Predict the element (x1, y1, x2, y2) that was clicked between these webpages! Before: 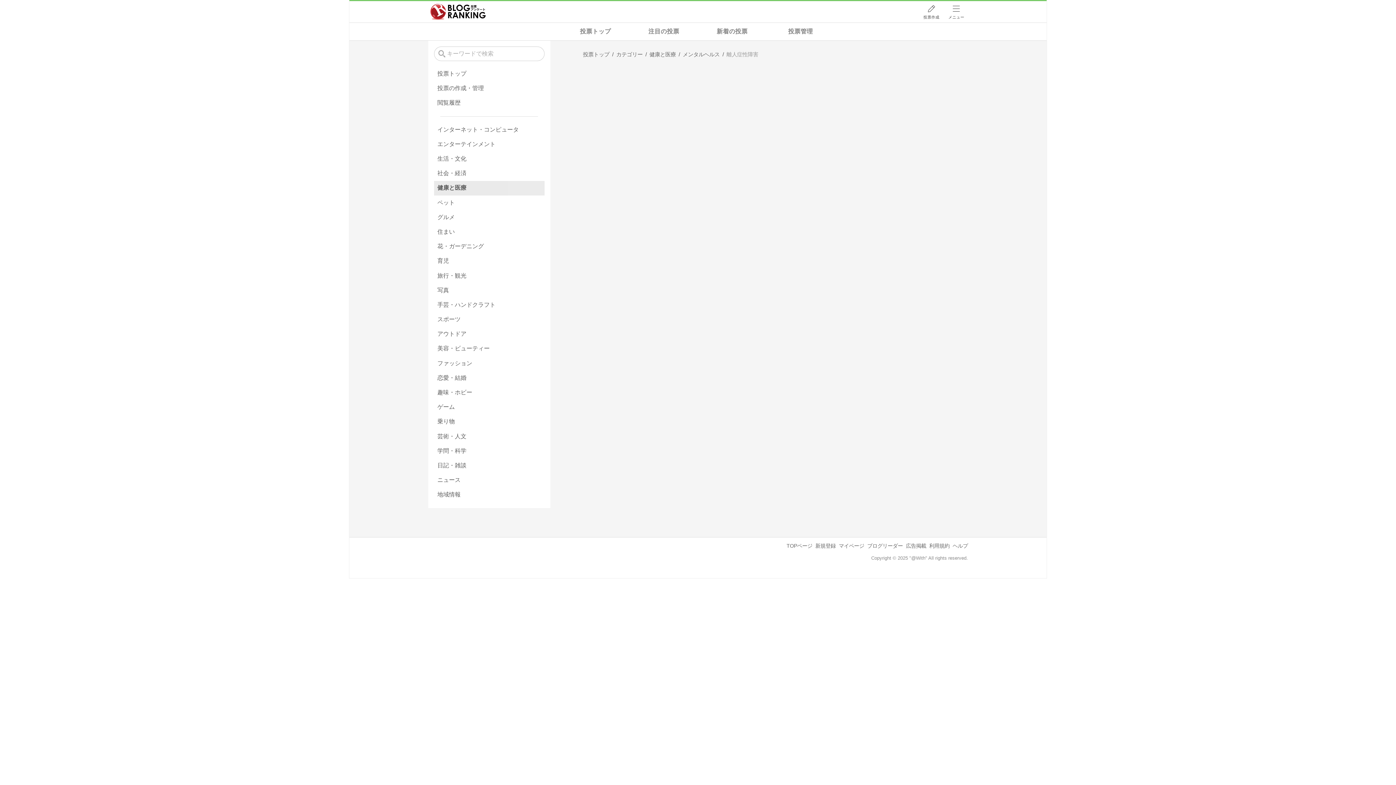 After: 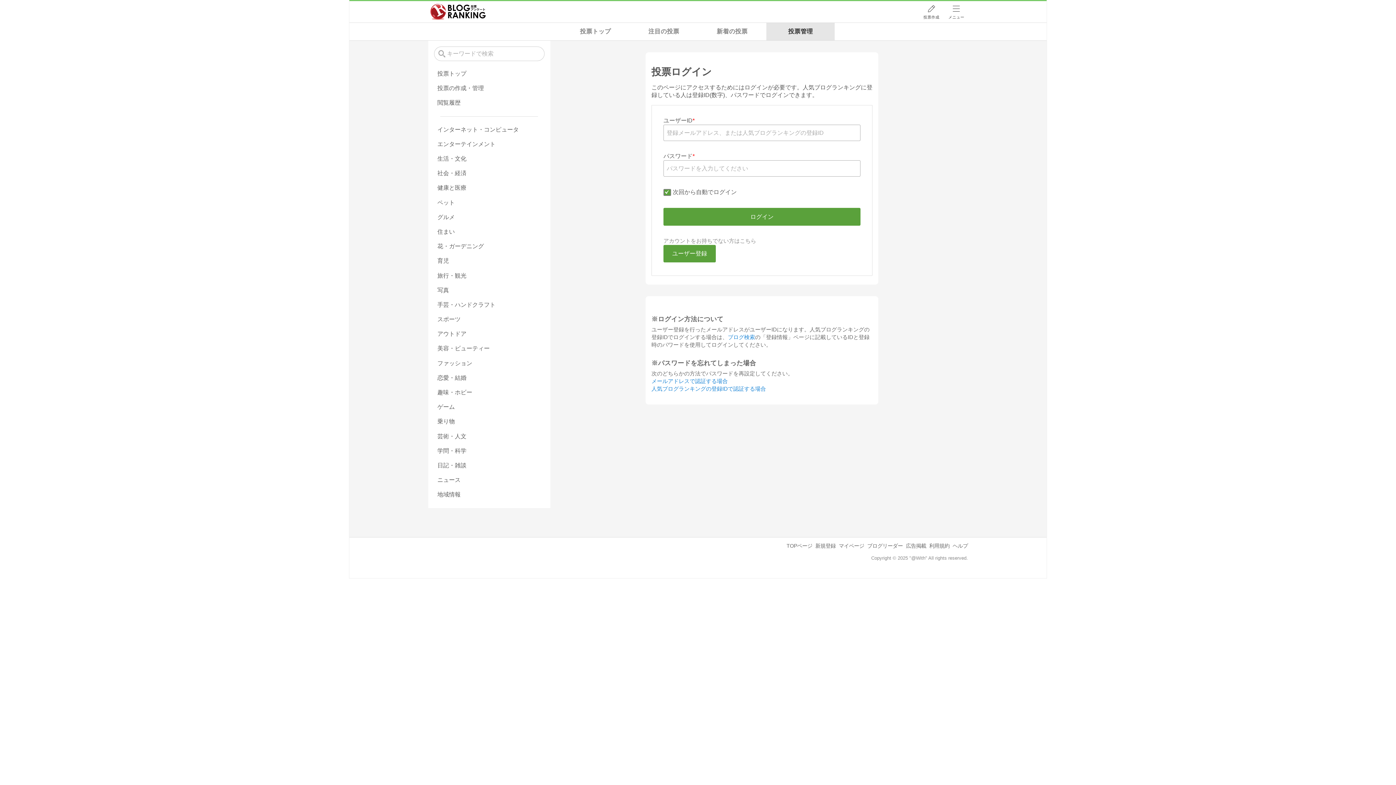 Action: bbox: (434, 81, 544, 95) label: 投票の作成・管理